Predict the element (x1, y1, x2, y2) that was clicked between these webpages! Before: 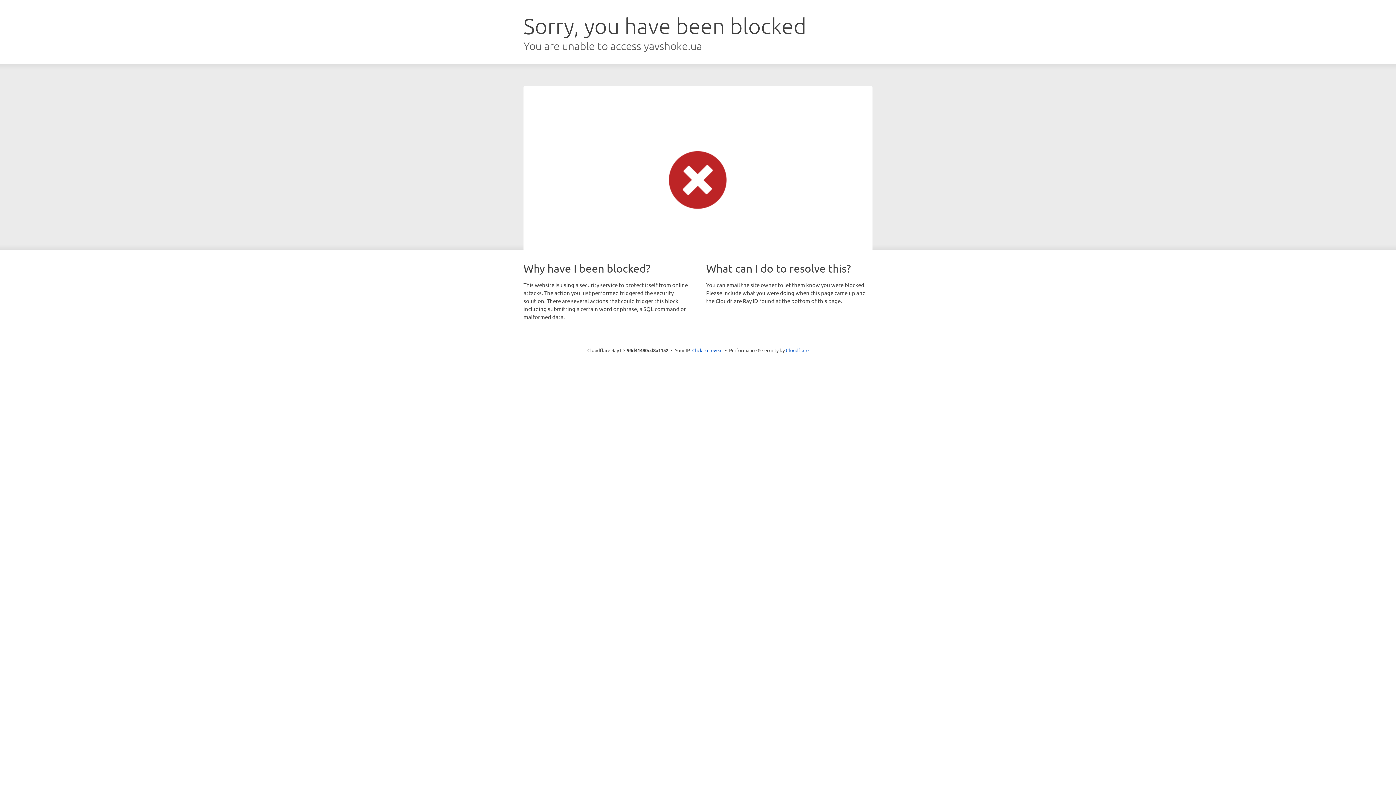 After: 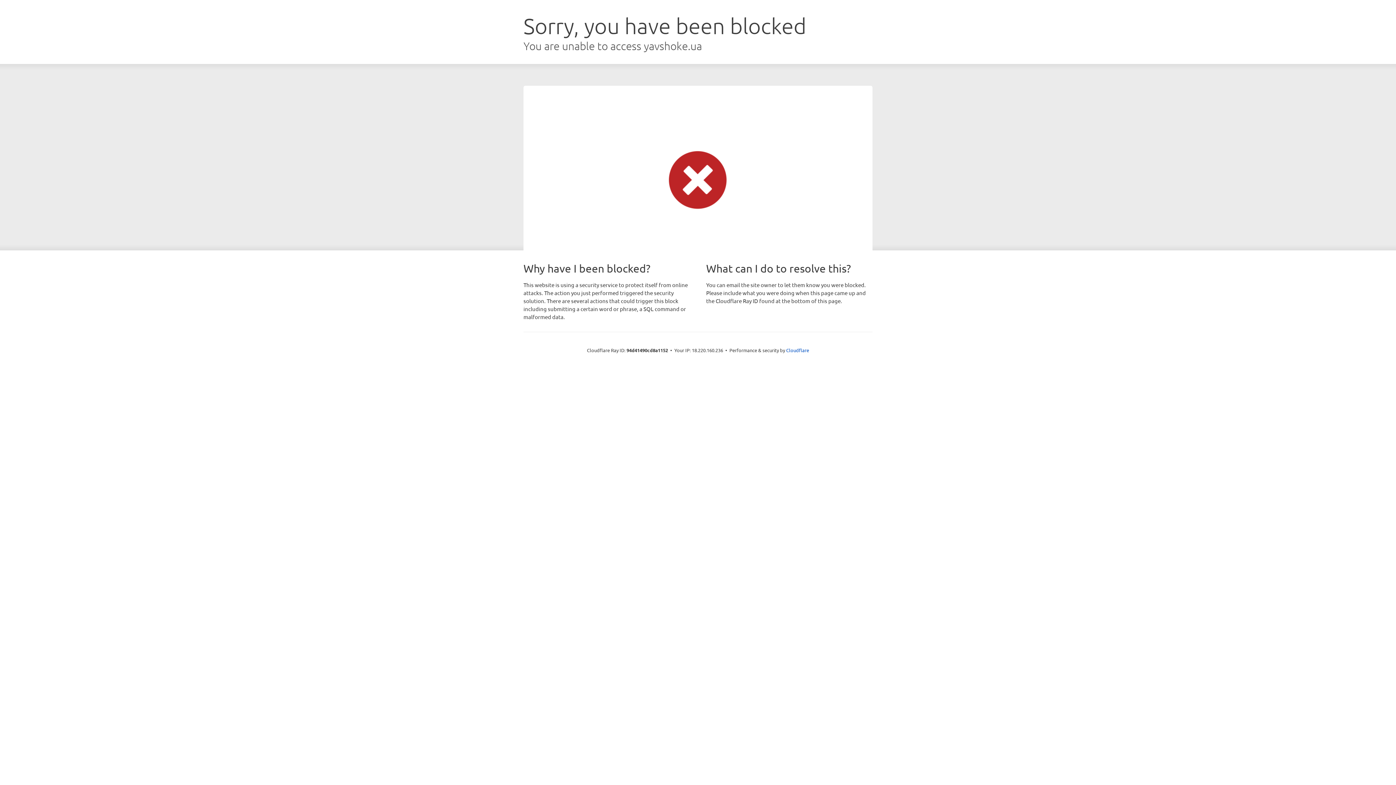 Action: bbox: (692, 346, 722, 353) label: Click to reveal